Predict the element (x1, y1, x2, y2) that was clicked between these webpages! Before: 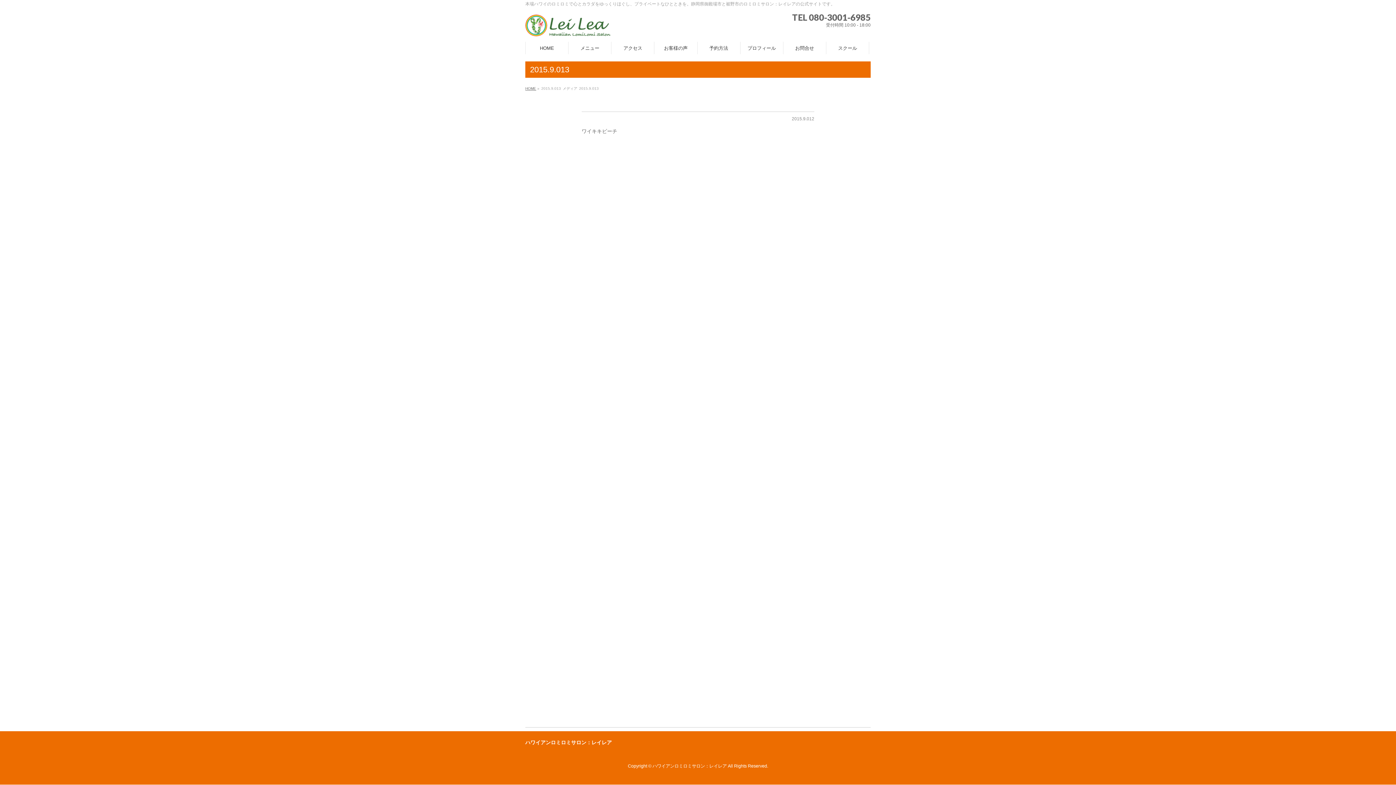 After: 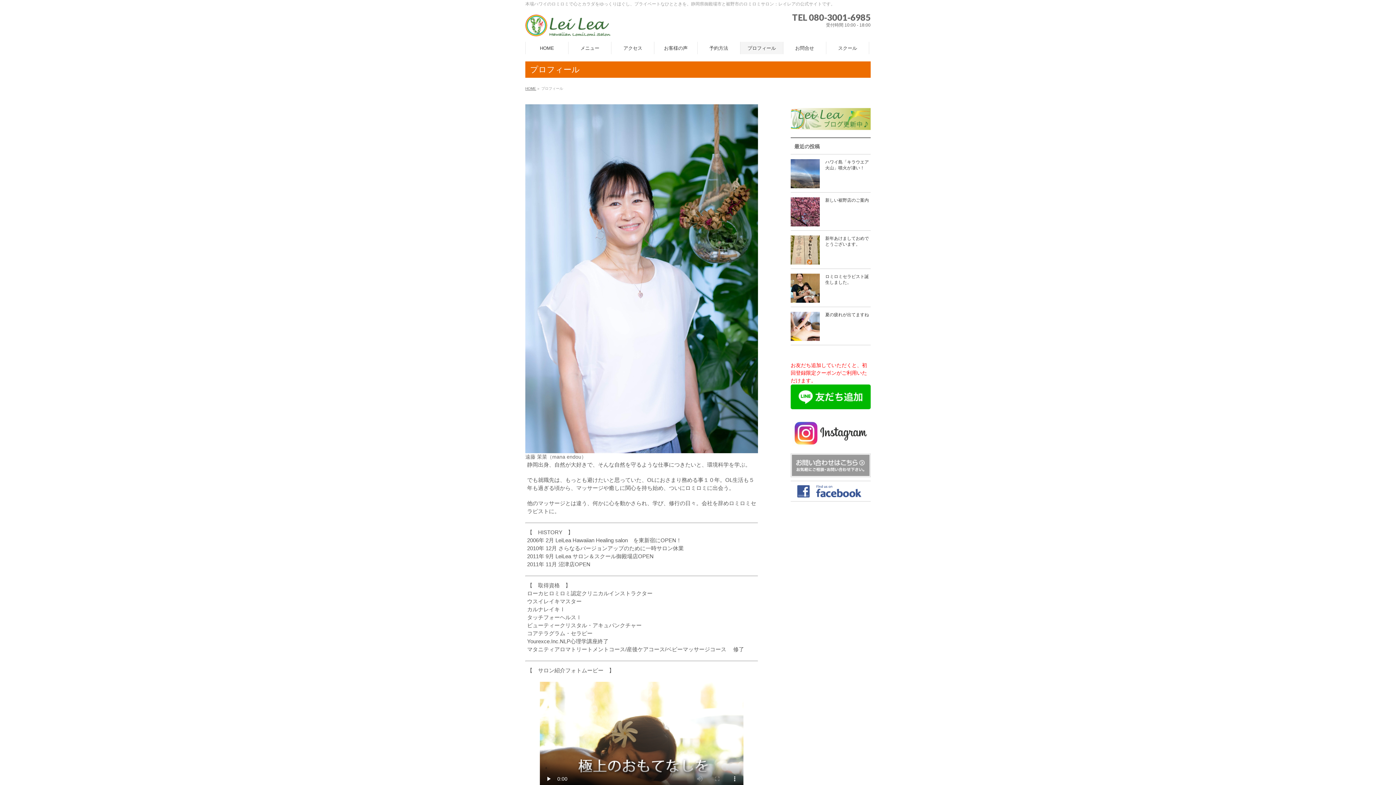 Action: bbox: (740, 41, 783, 54) label: プロフィール